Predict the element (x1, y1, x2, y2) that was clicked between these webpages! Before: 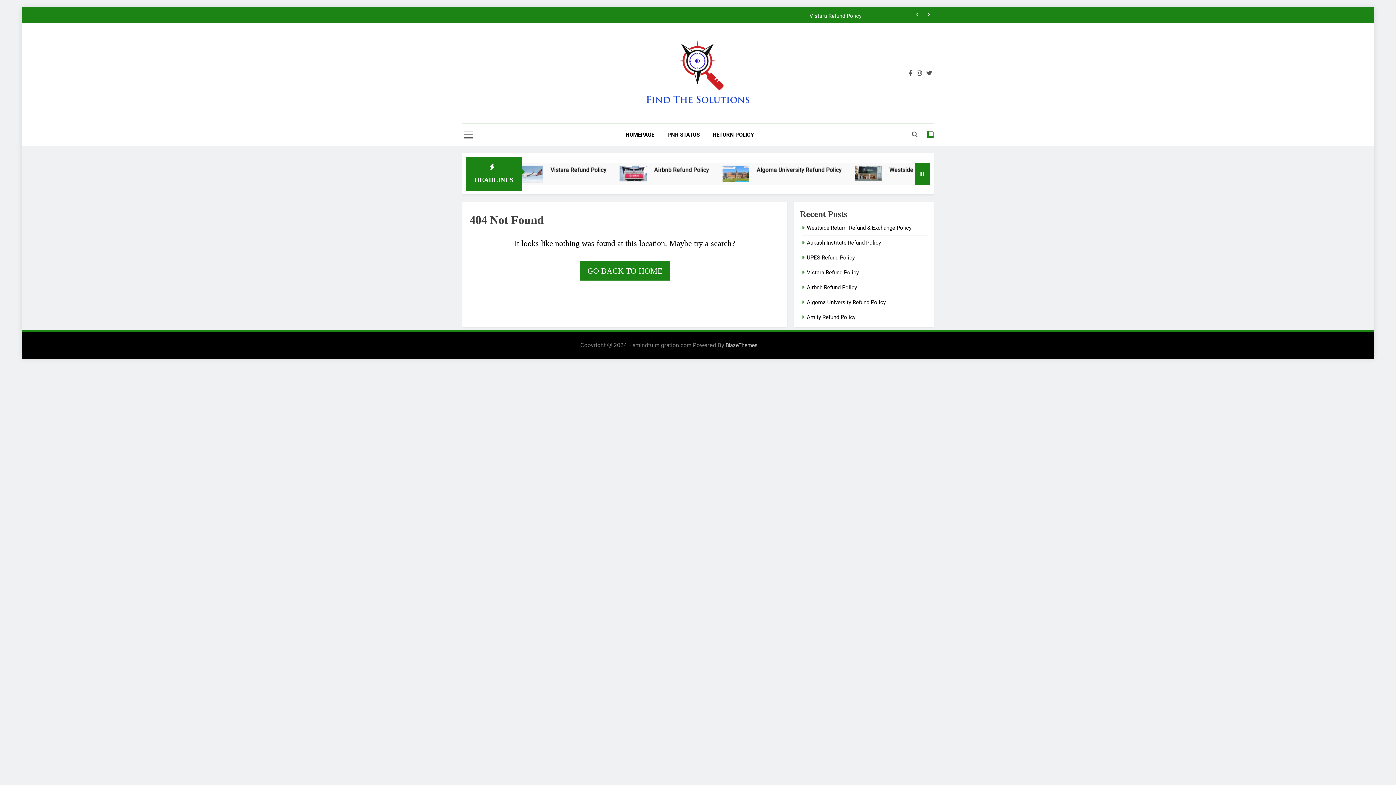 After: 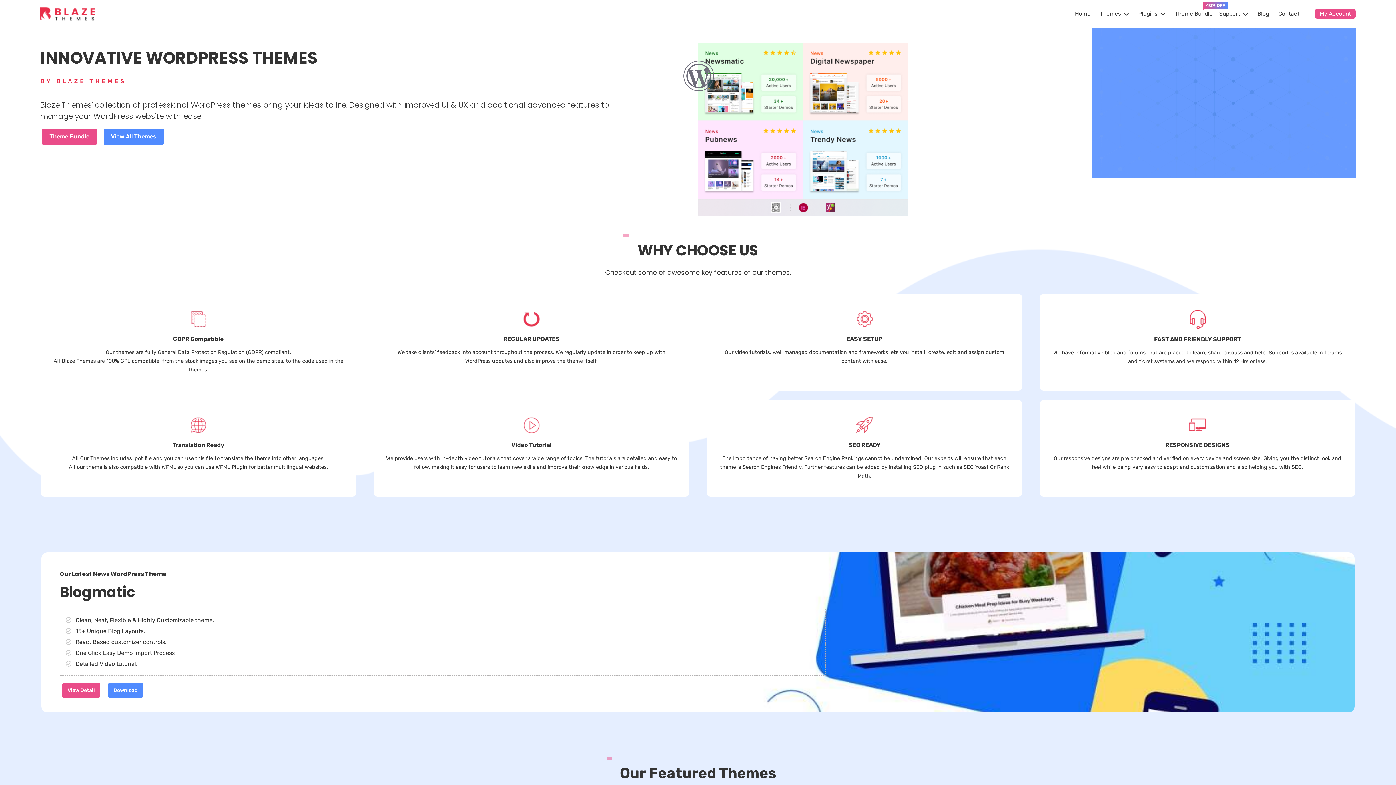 Action: bbox: (725, 342, 757, 348) label: BlazeThemes